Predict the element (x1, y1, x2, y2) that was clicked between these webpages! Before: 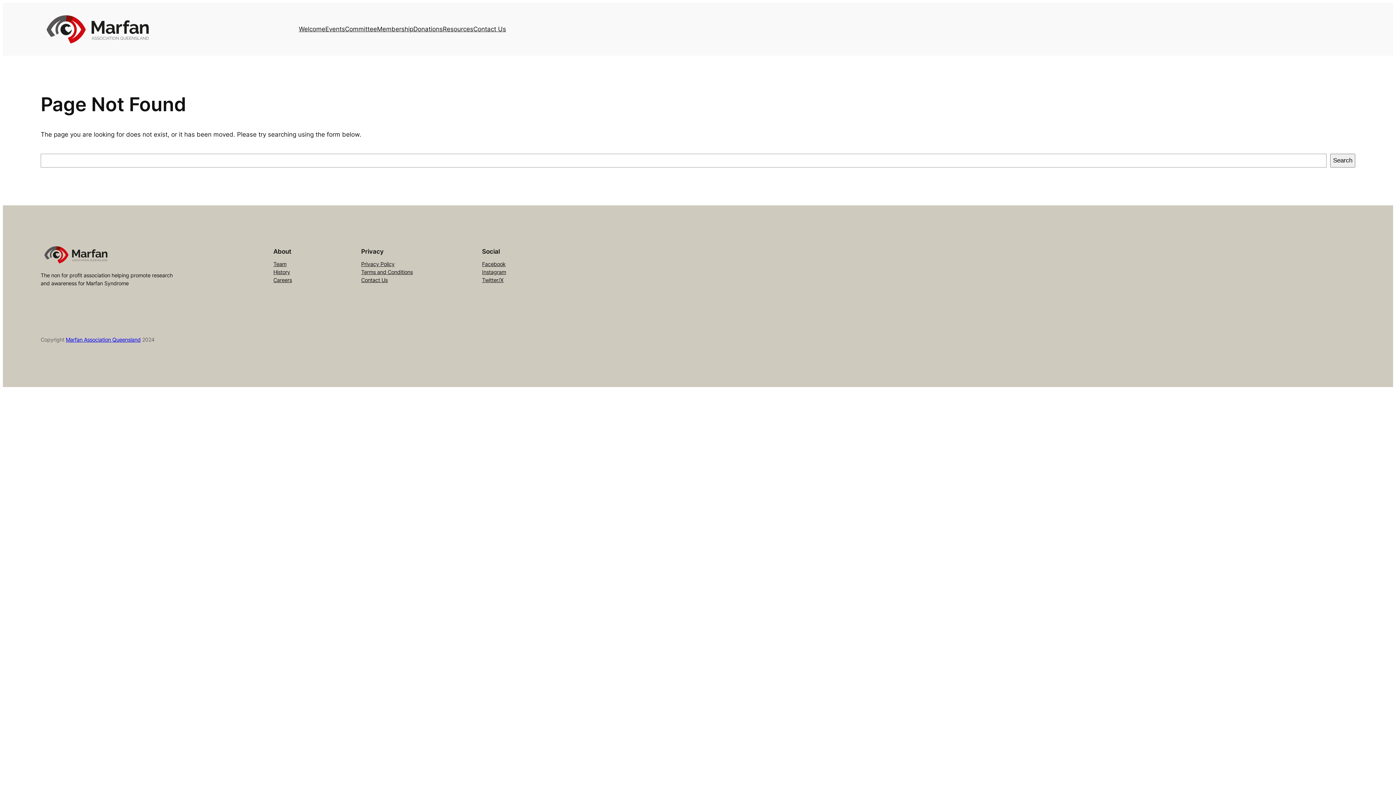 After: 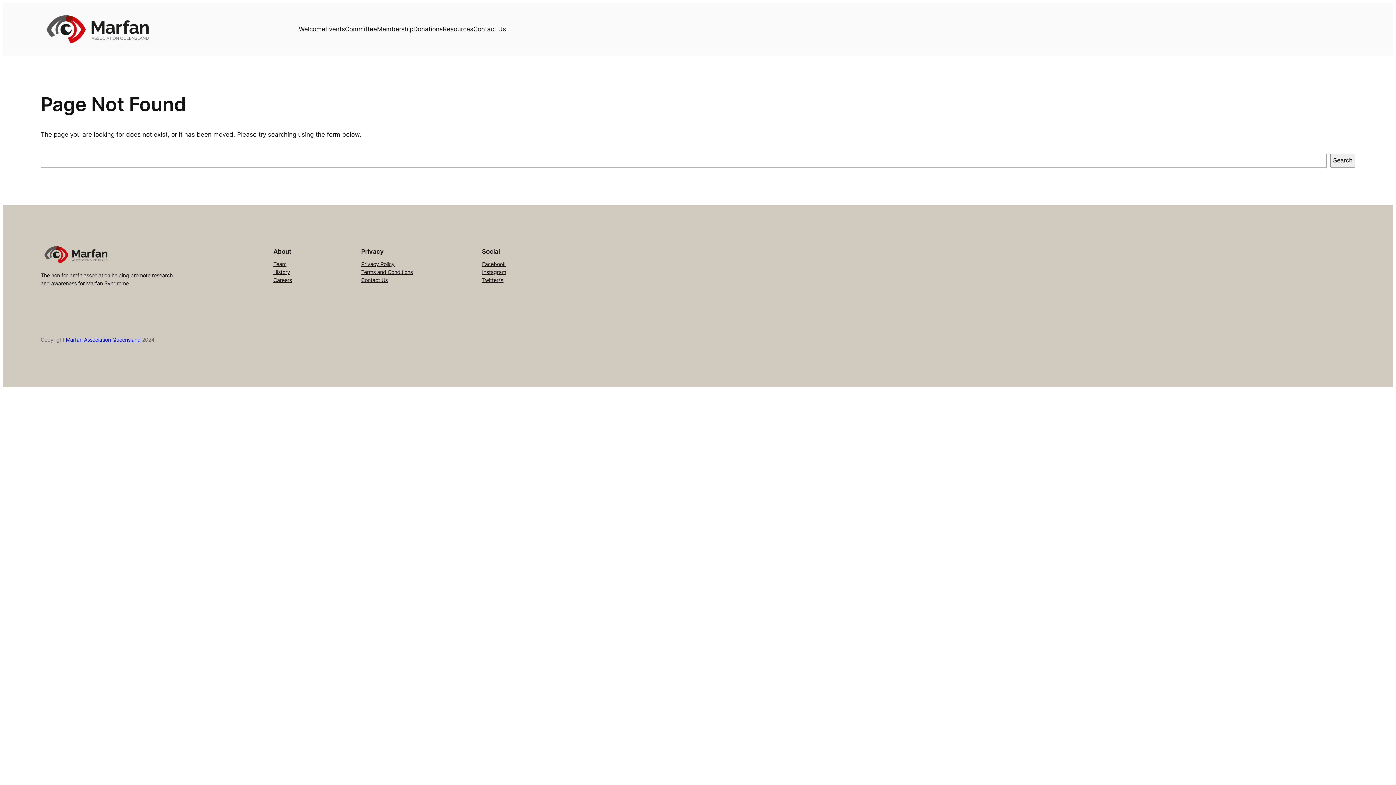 Action: bbox: (361, 268, 412, 276) label: Terms and Conditions